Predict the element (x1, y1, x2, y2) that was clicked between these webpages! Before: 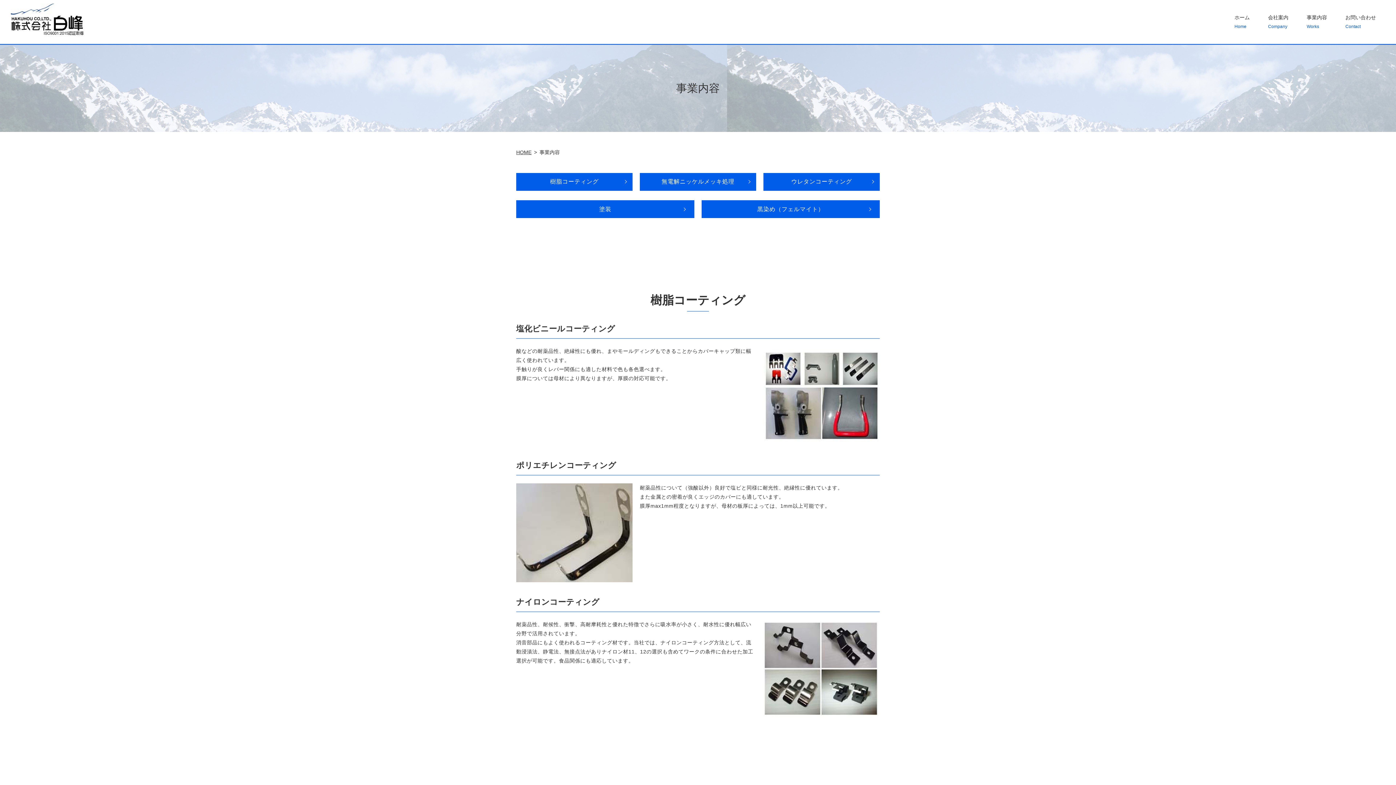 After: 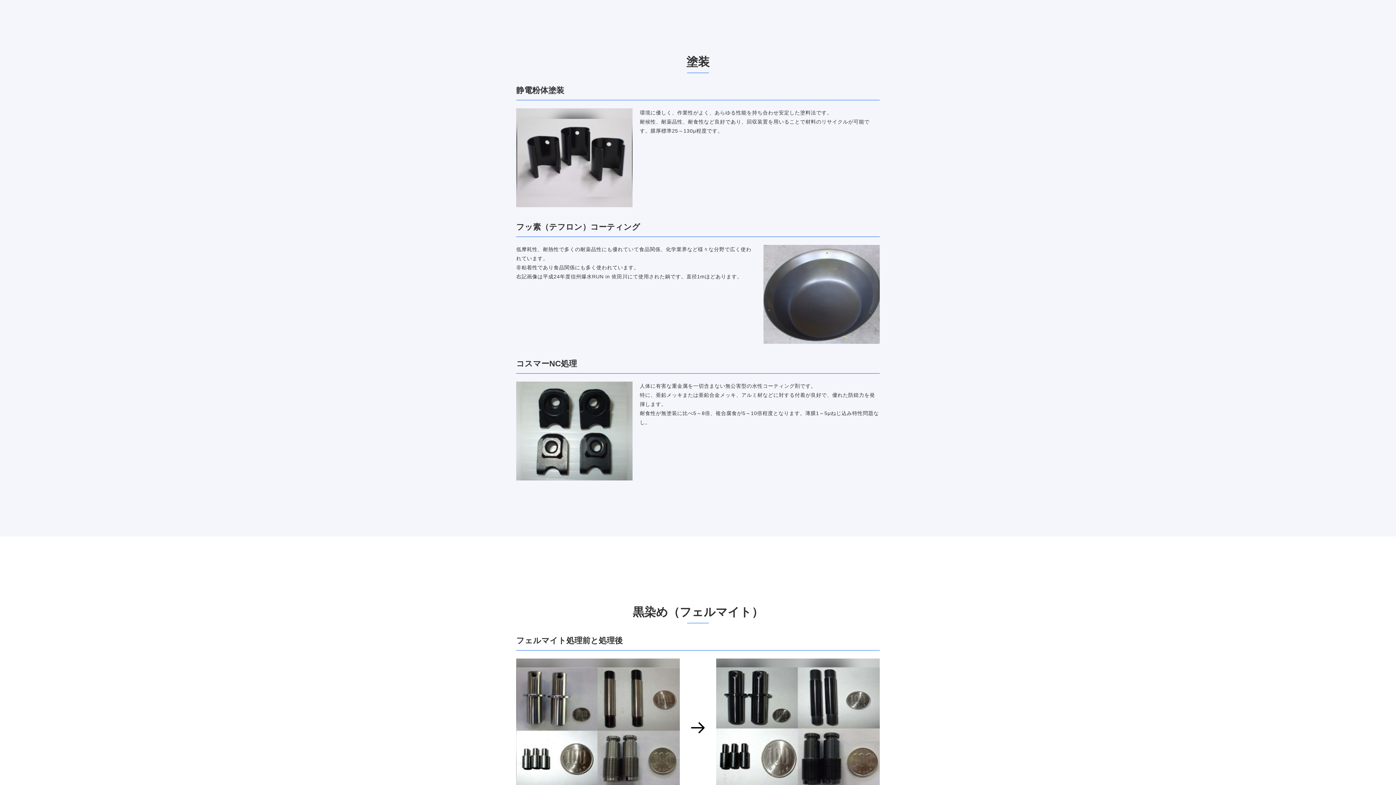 Action: bbox: (516, 200, 694, 218) label: 塗装